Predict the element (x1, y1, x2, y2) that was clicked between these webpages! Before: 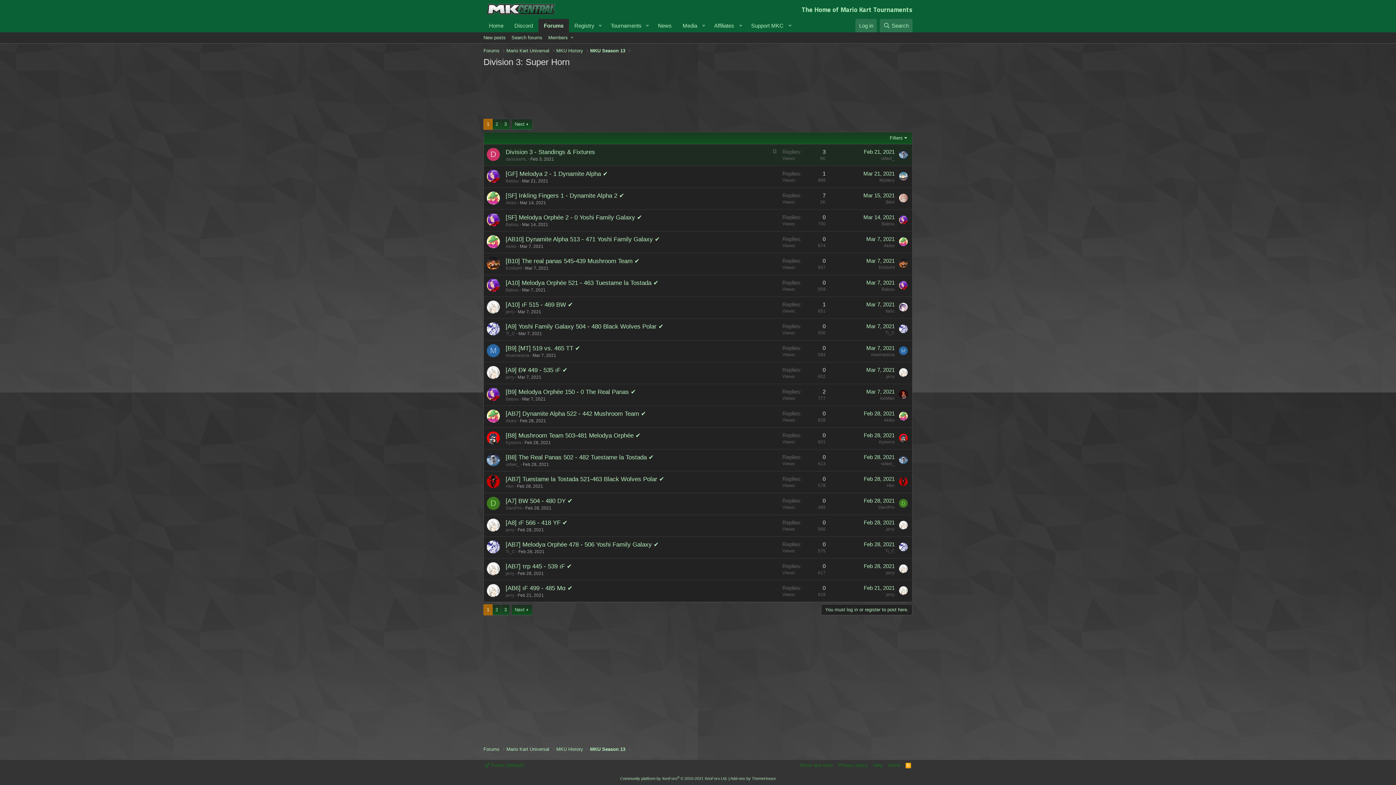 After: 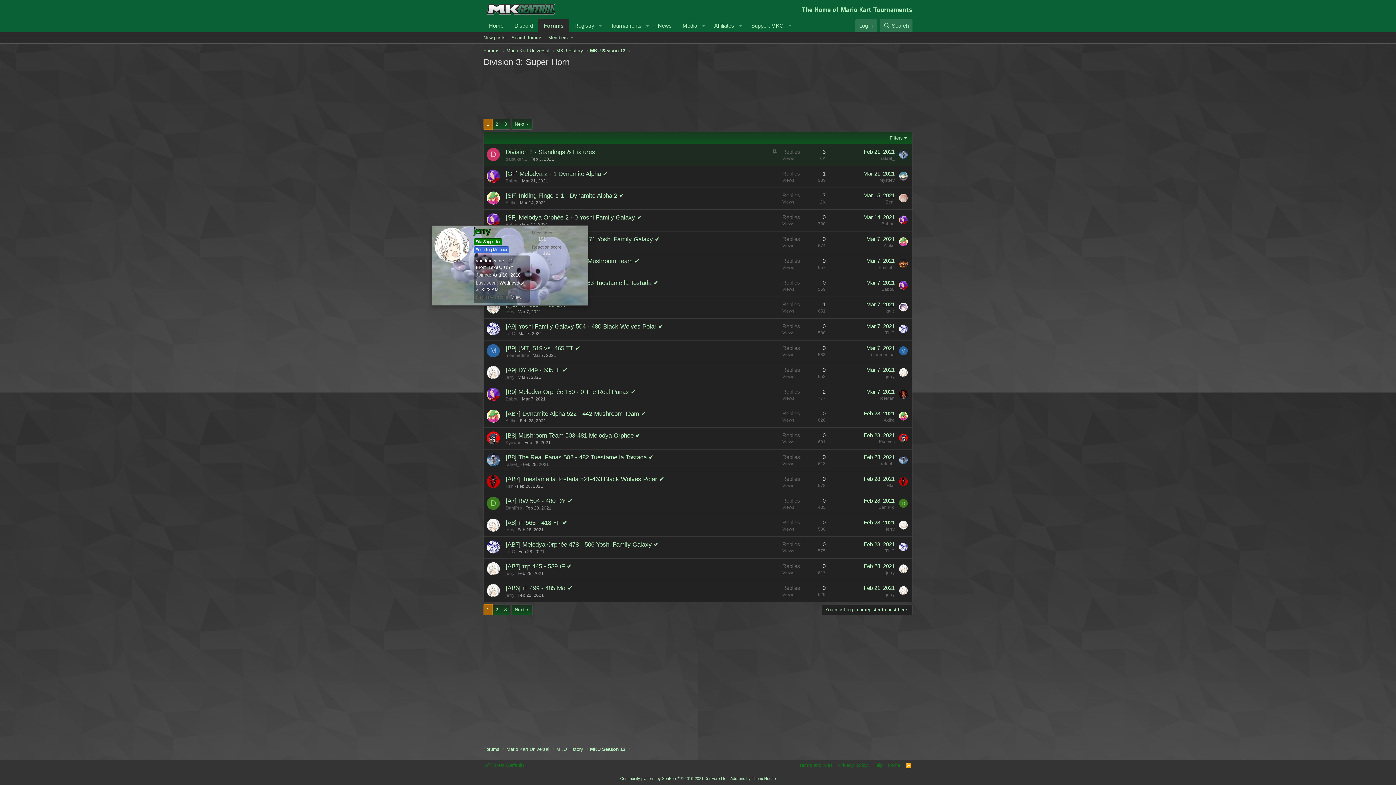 Action: bbox: (505, 309, 514, 314) label: jerry